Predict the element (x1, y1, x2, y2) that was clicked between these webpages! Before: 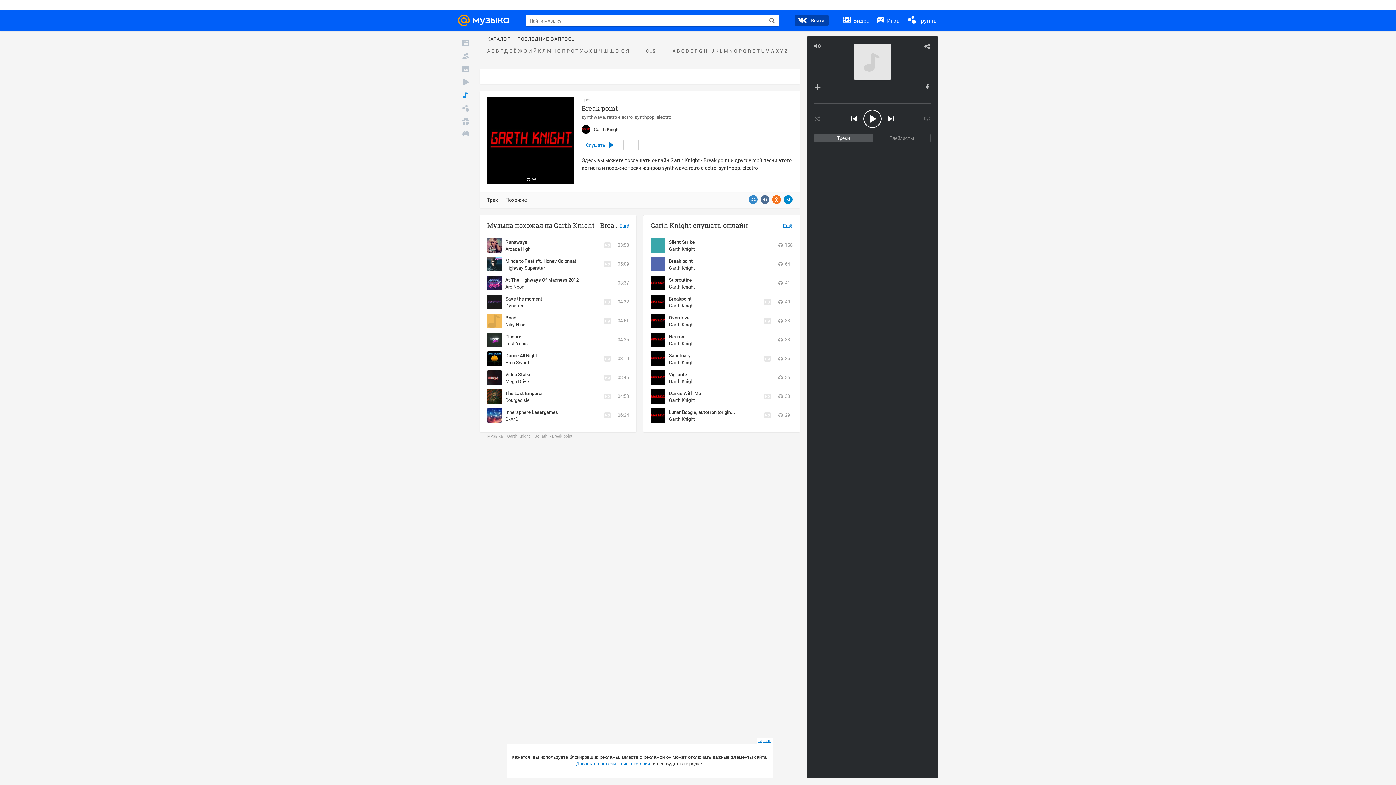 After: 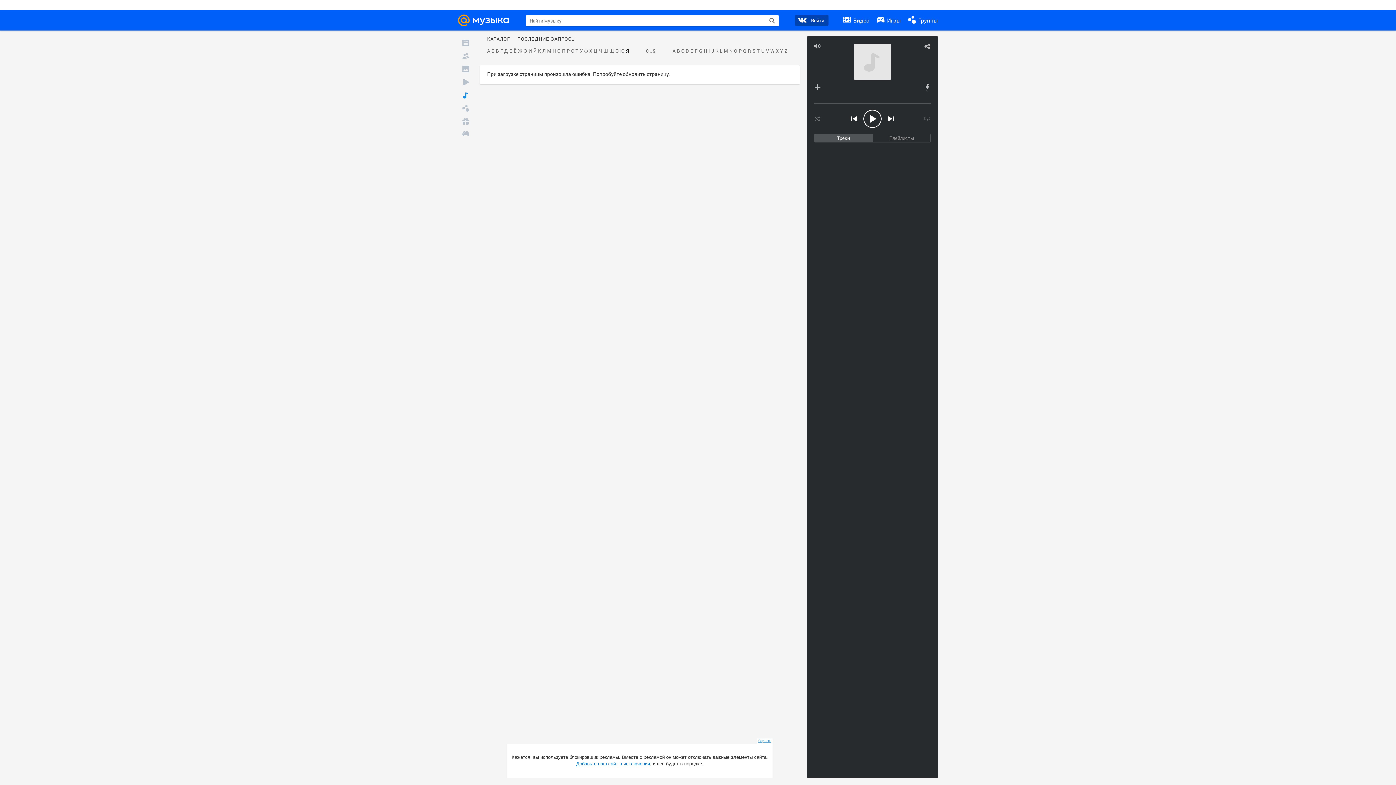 Action: bbox: (625, 48, 629, 53) label: Я